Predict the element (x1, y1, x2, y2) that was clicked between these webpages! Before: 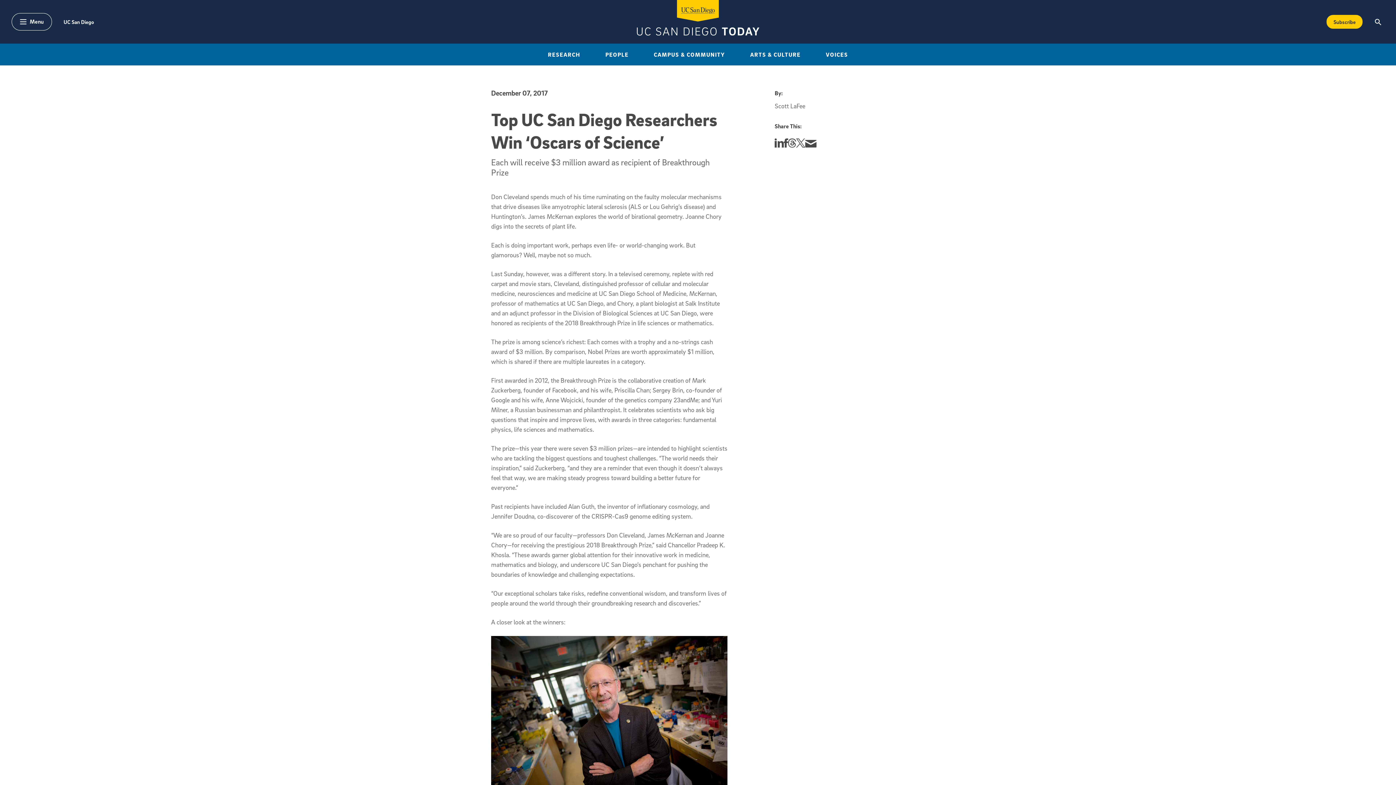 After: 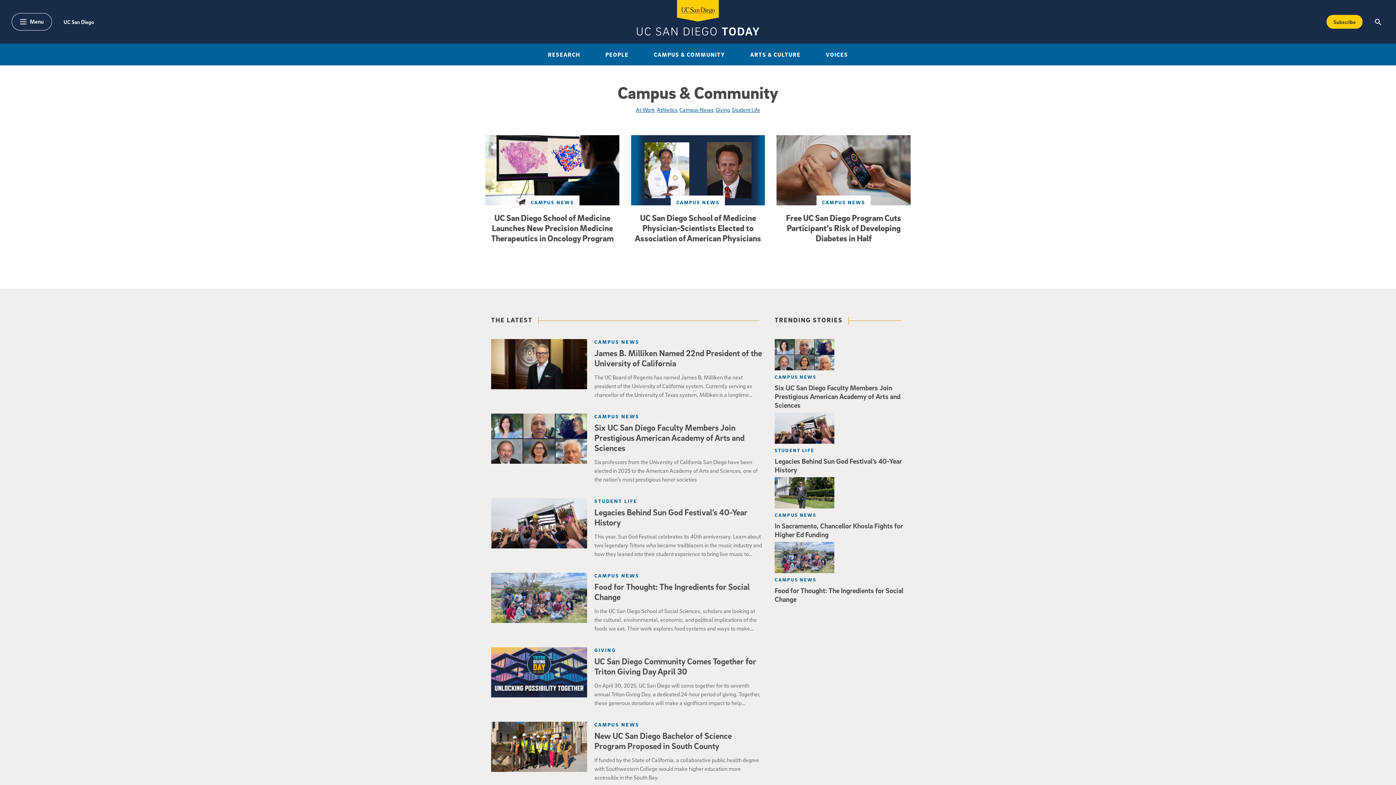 Action: label: CAMPUS & COMMUNITY bbox: (648, 48, 730, 60)